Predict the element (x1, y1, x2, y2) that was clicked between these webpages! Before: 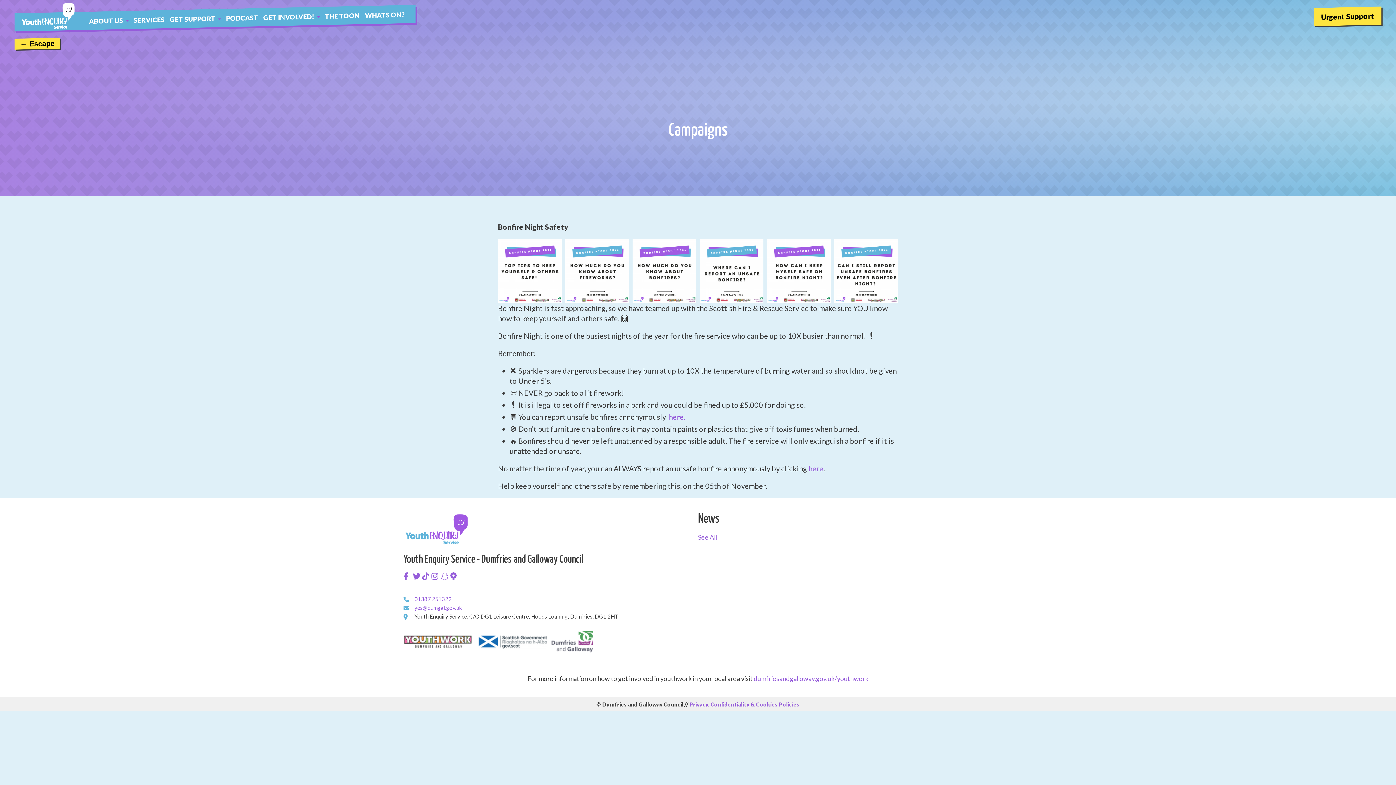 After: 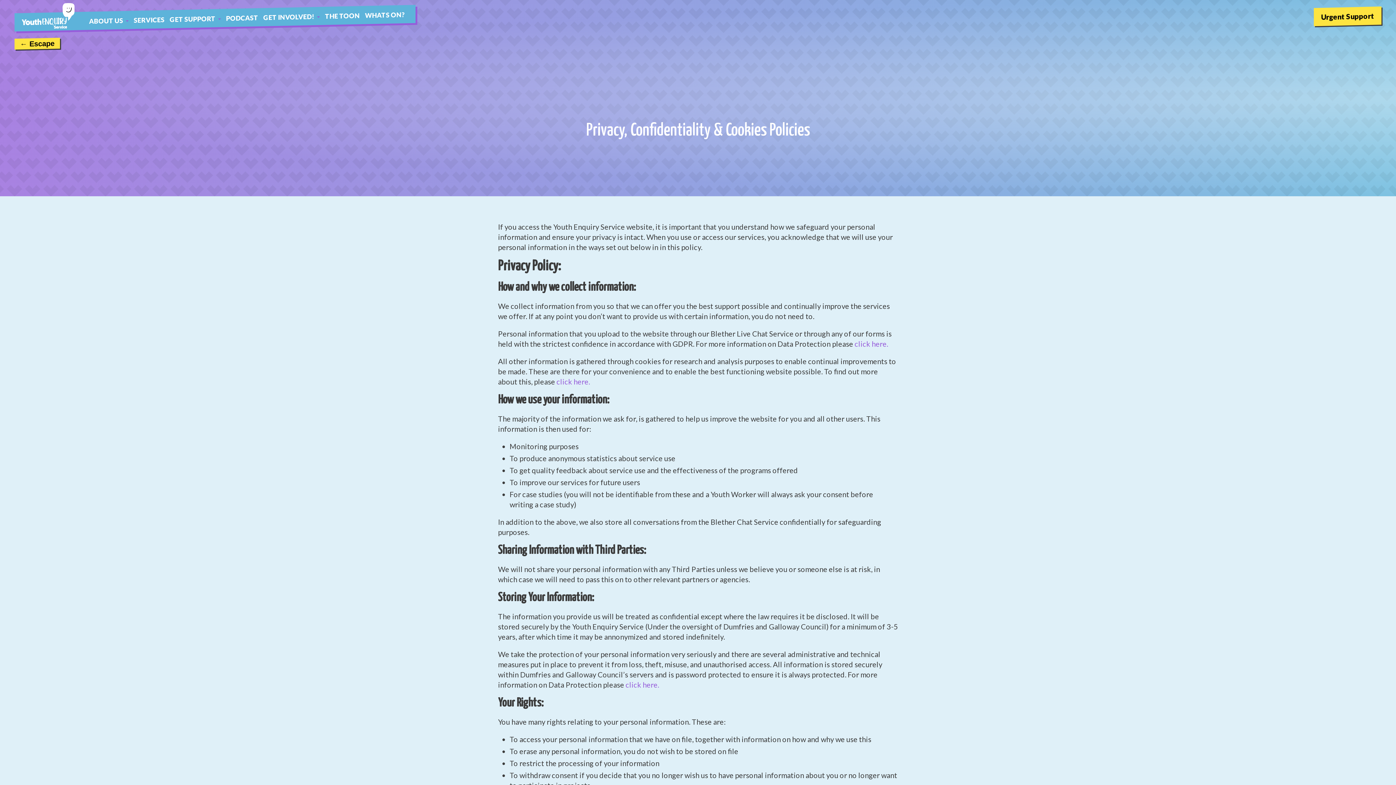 Action: bbox: (689, 701, 799, 708) label: Privacy, Confidentiality & Cookies Policies